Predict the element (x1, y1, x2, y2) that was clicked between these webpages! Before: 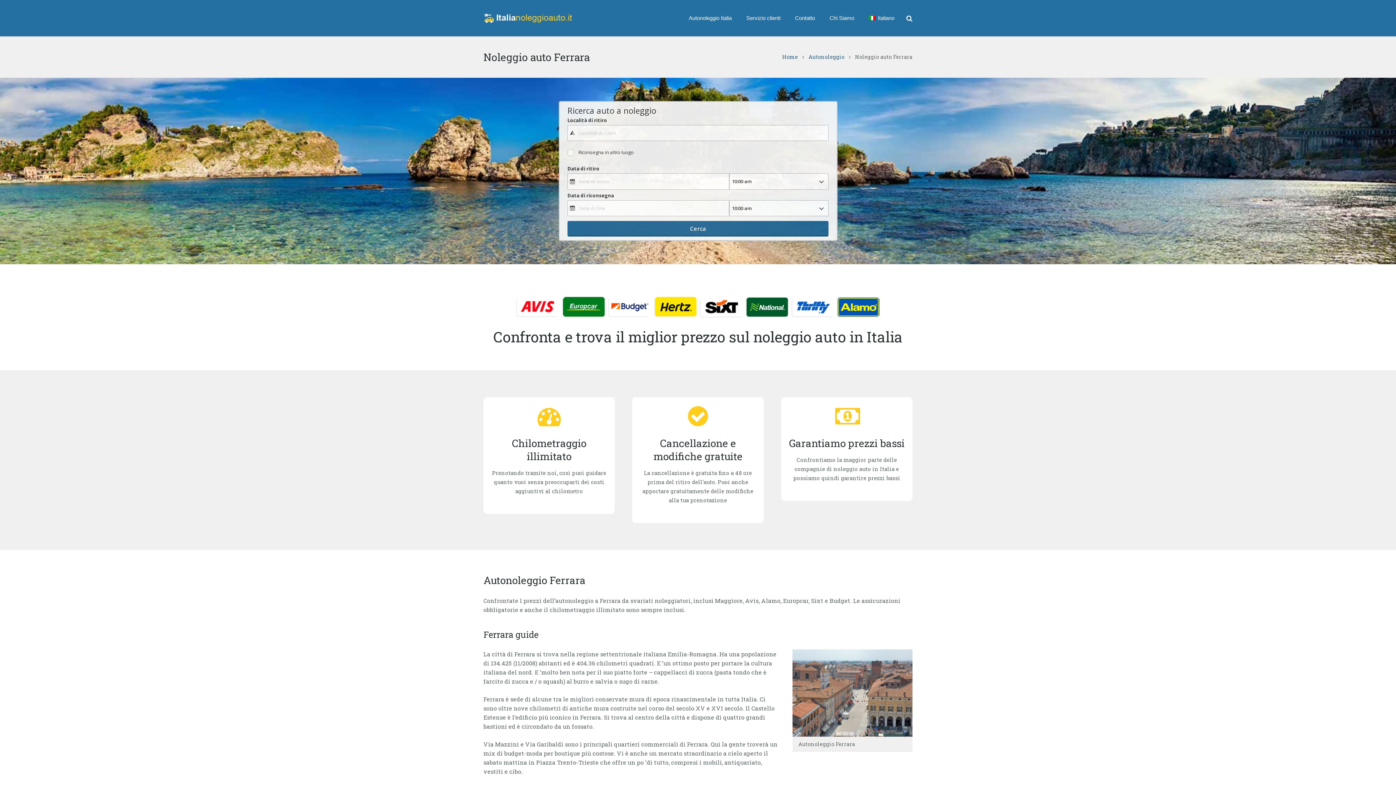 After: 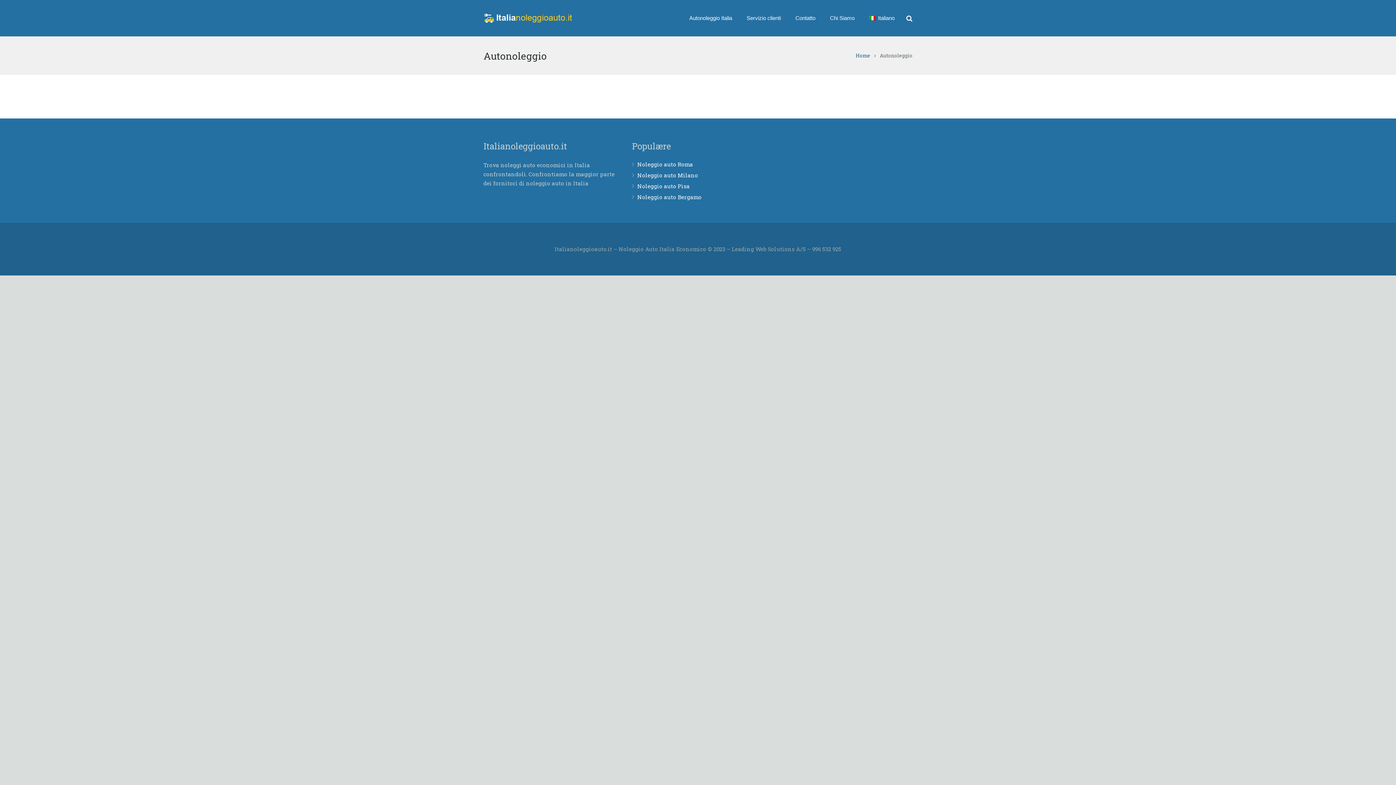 Action: label: Autonoleggio bbox: (808, 53, 844, 60)